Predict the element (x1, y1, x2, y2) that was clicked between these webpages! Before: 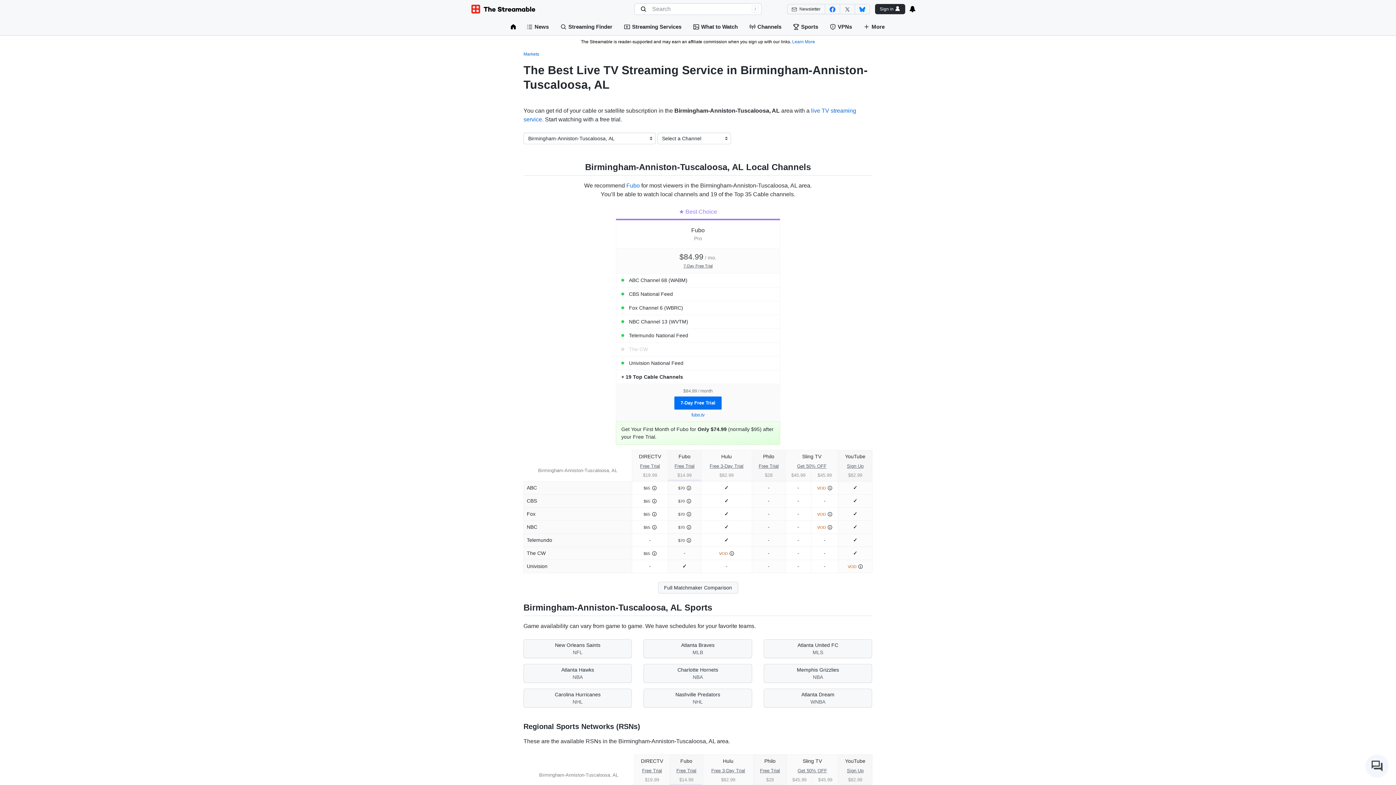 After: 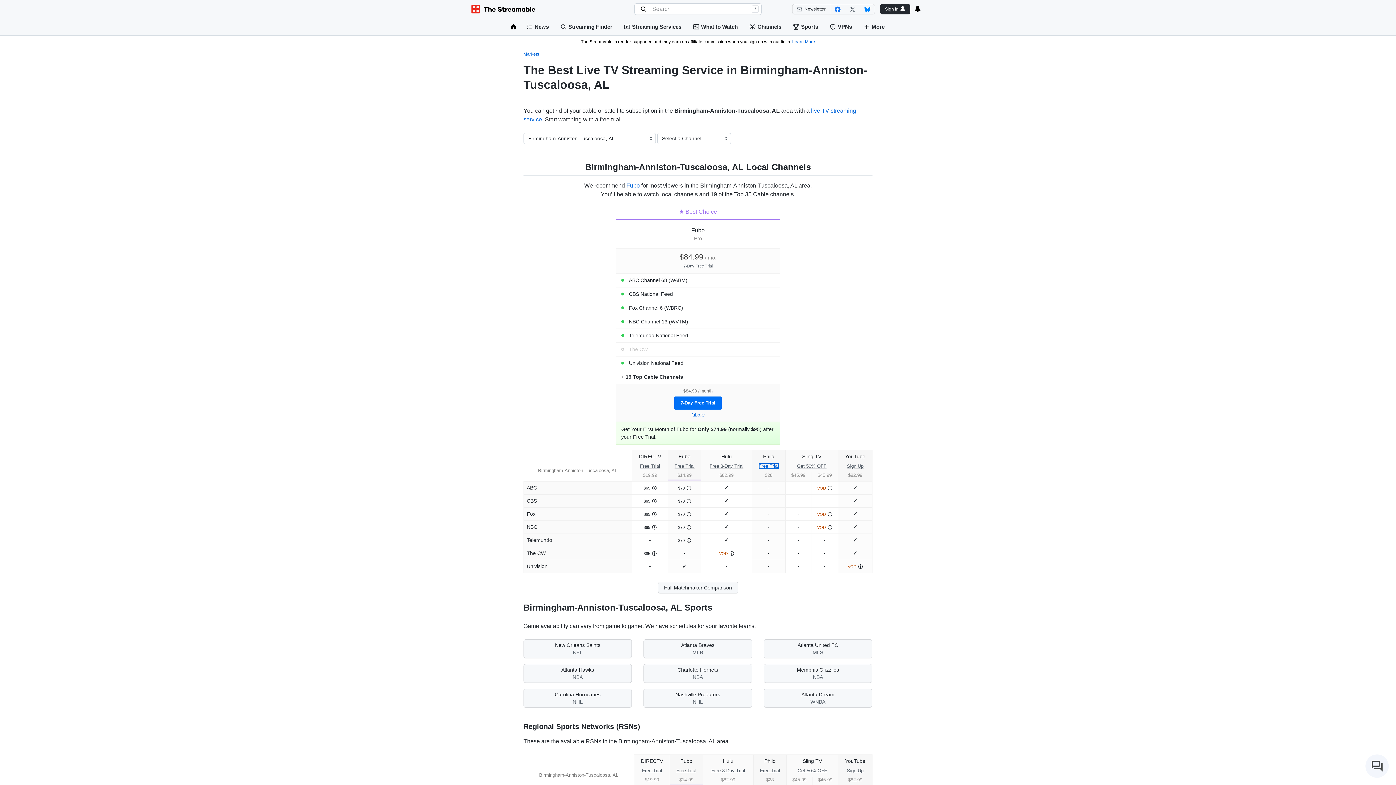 Action: bbox: (758, 463, 778, 469) label: Free Trial